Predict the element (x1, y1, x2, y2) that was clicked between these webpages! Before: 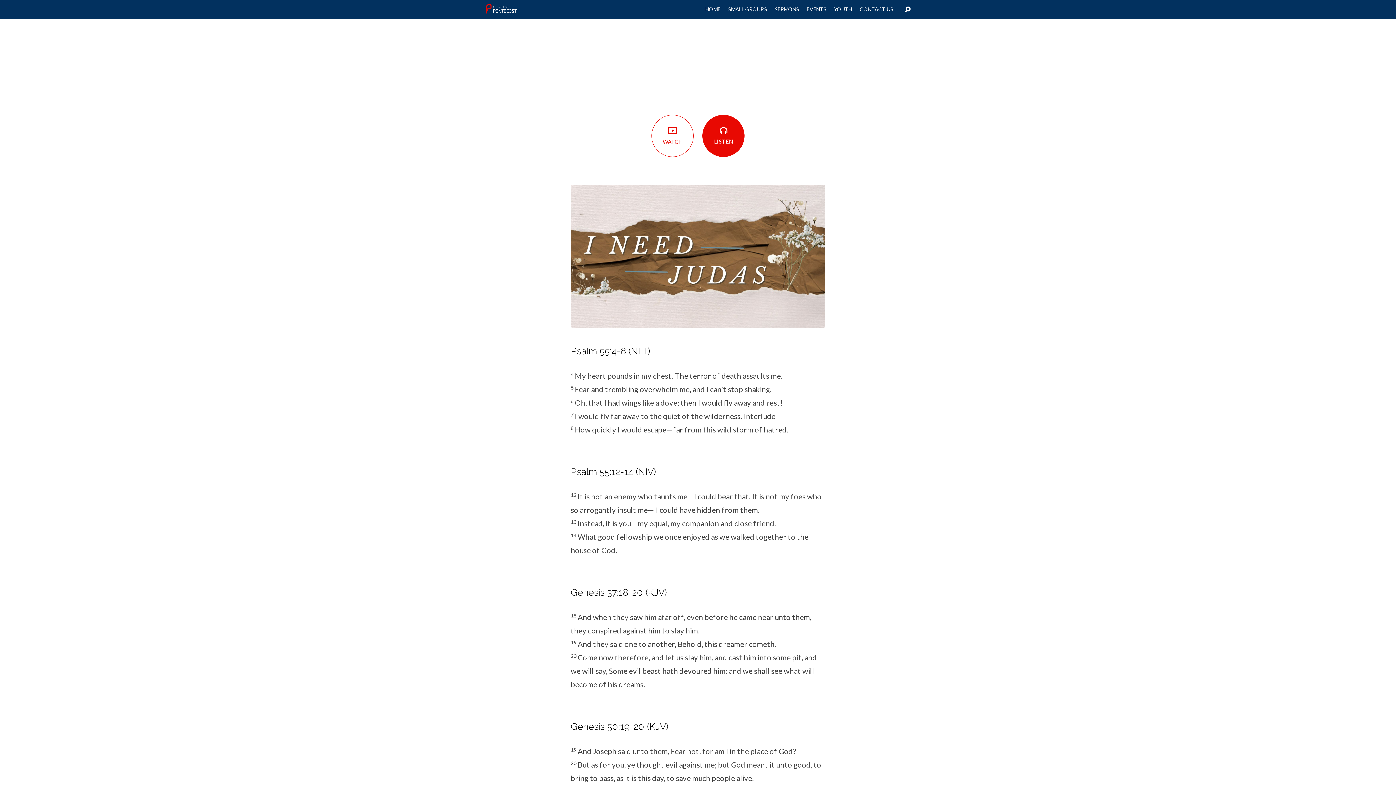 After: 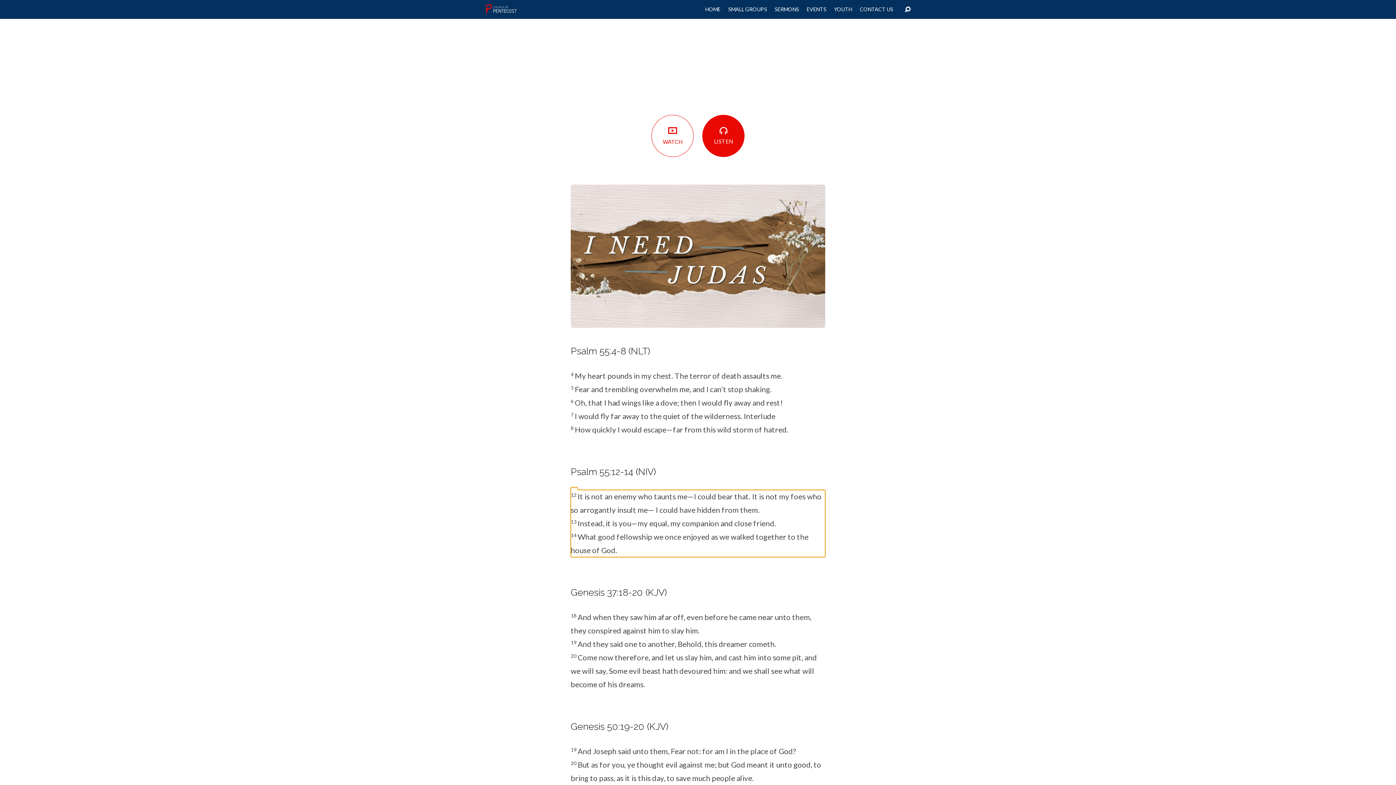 Action: bbox: (570, 466, 825, 569) label: Psalm 55:12-14 (NIV)
12 It is not an enemy who taunts me—I could bear that. It is not my foes who so arrogantly insult me— I could have hidden from them.
13 Instead, it is you—my equal, my companion and close friend.
14 What good fellowship we once enjoyed as we walked together to the house of God.
 